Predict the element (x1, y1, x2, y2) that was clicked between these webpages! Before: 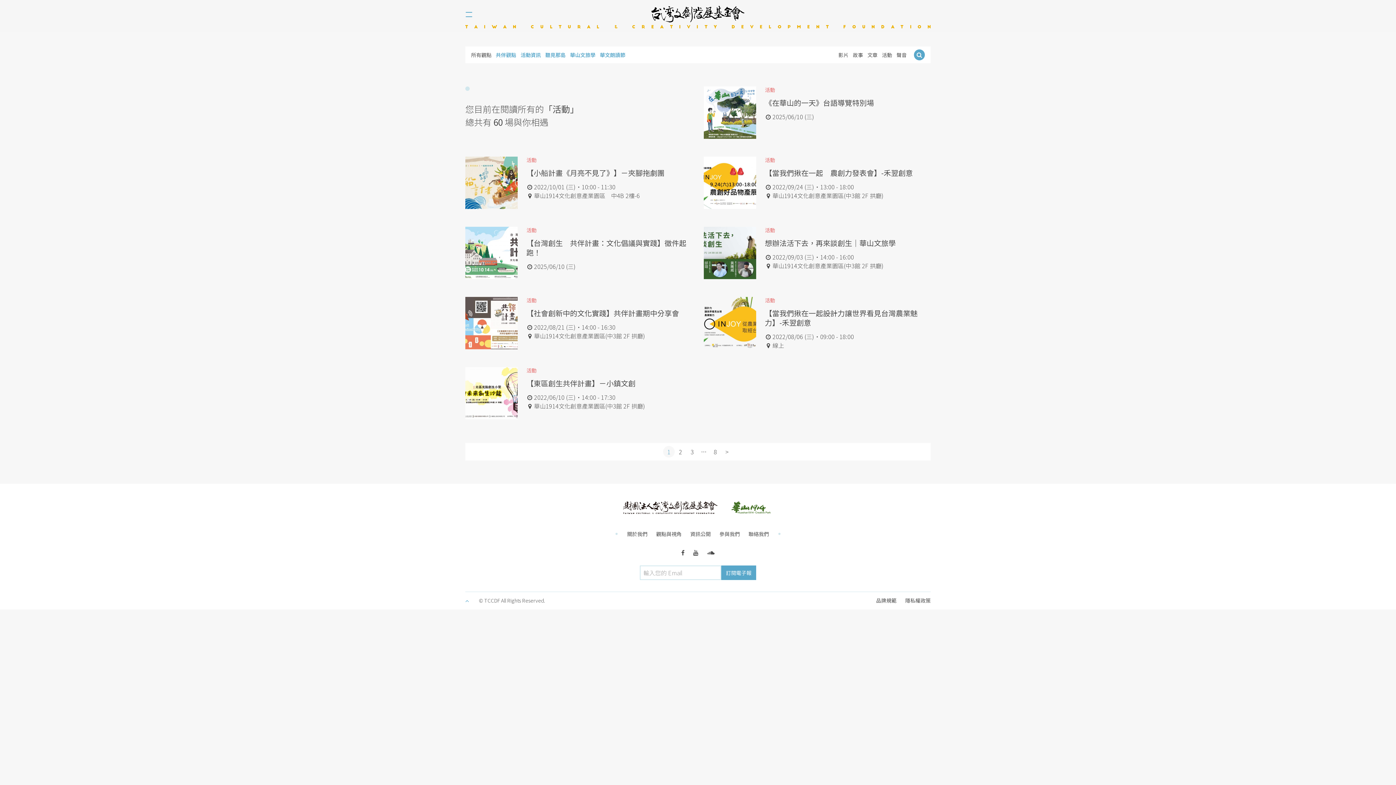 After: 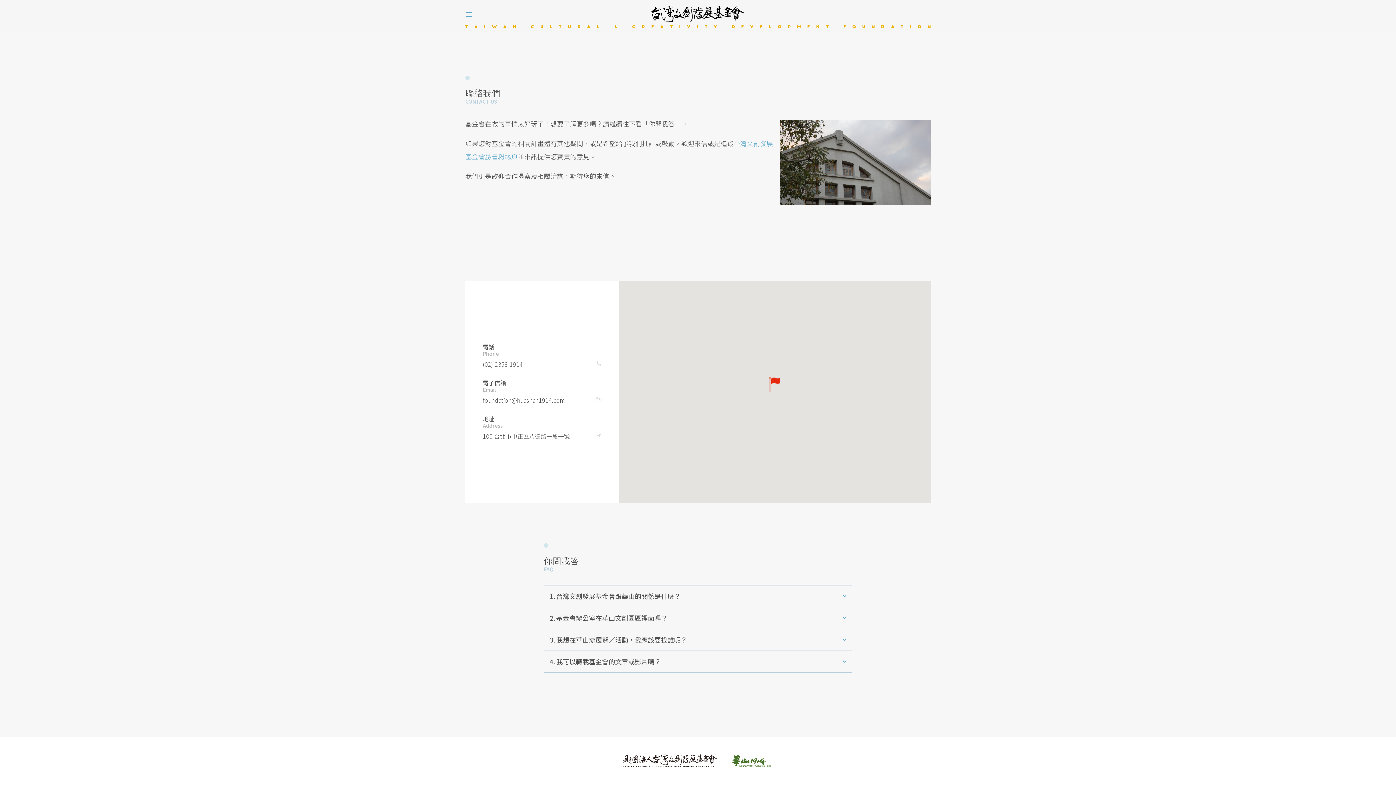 Action: label: 聯絡我們 bbox: (748, 531, 769, 536)